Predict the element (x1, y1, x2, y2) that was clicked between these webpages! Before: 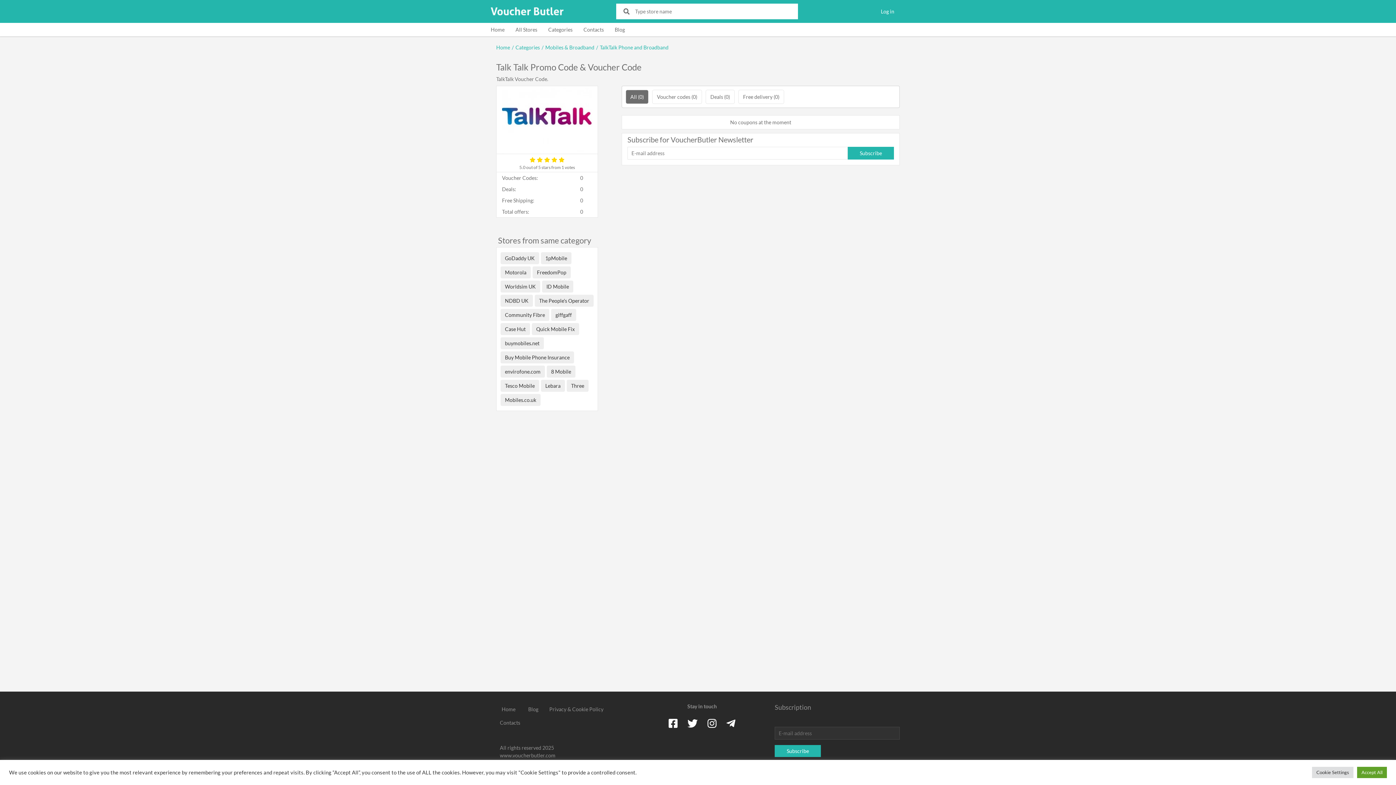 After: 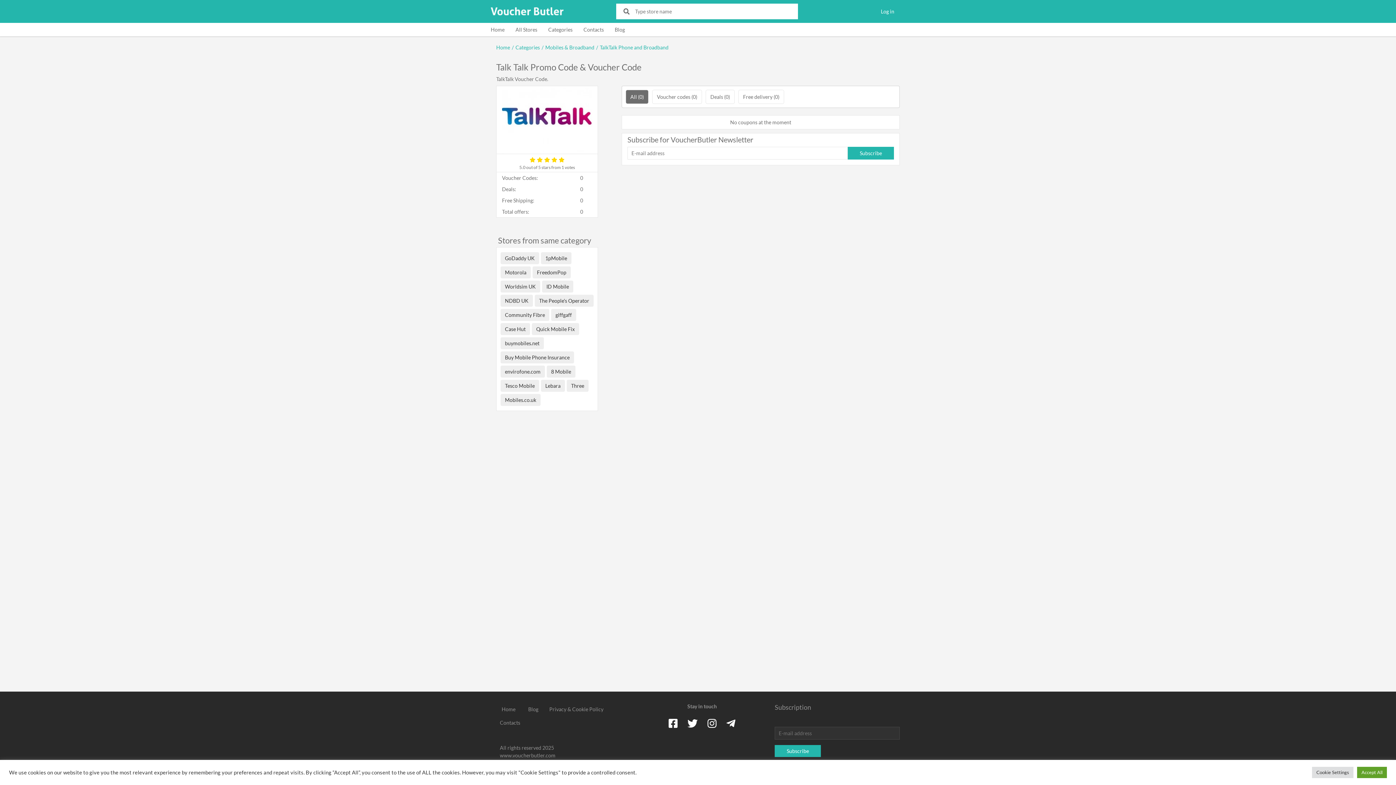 Action: label: Twitter bbox: (687, 717, 697, 729)